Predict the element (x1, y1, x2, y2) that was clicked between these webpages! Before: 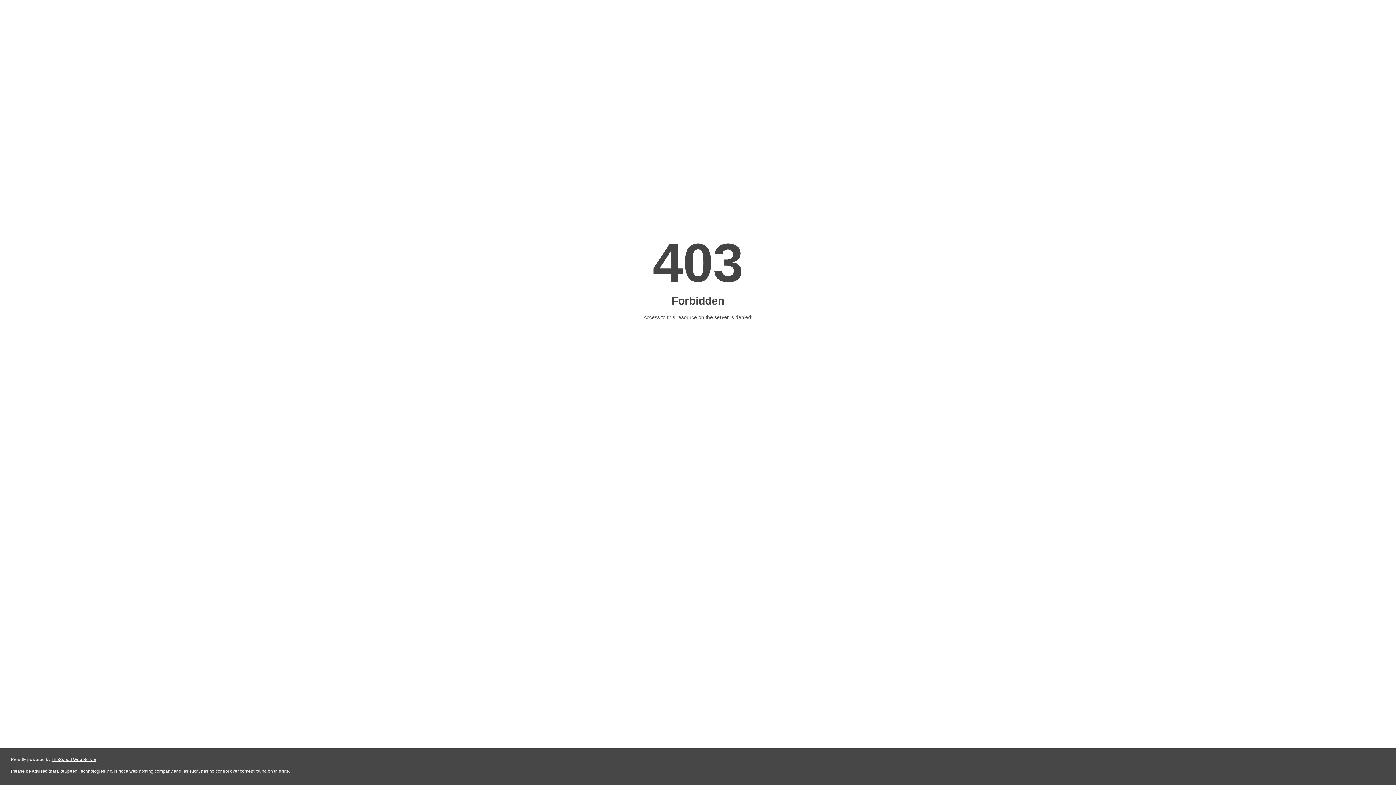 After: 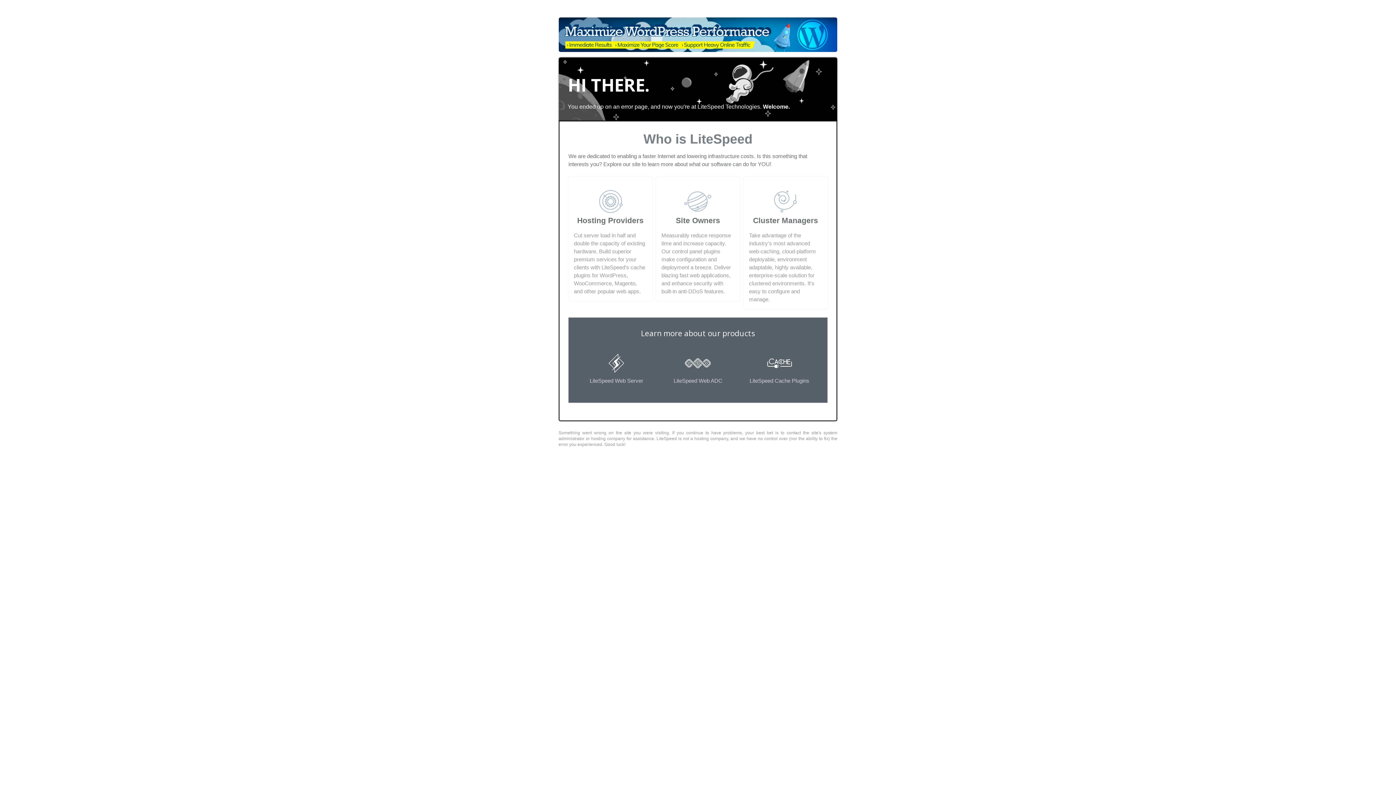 Action: bbox: (51, 757, 96, 762) label: LiteSpeed Web Server